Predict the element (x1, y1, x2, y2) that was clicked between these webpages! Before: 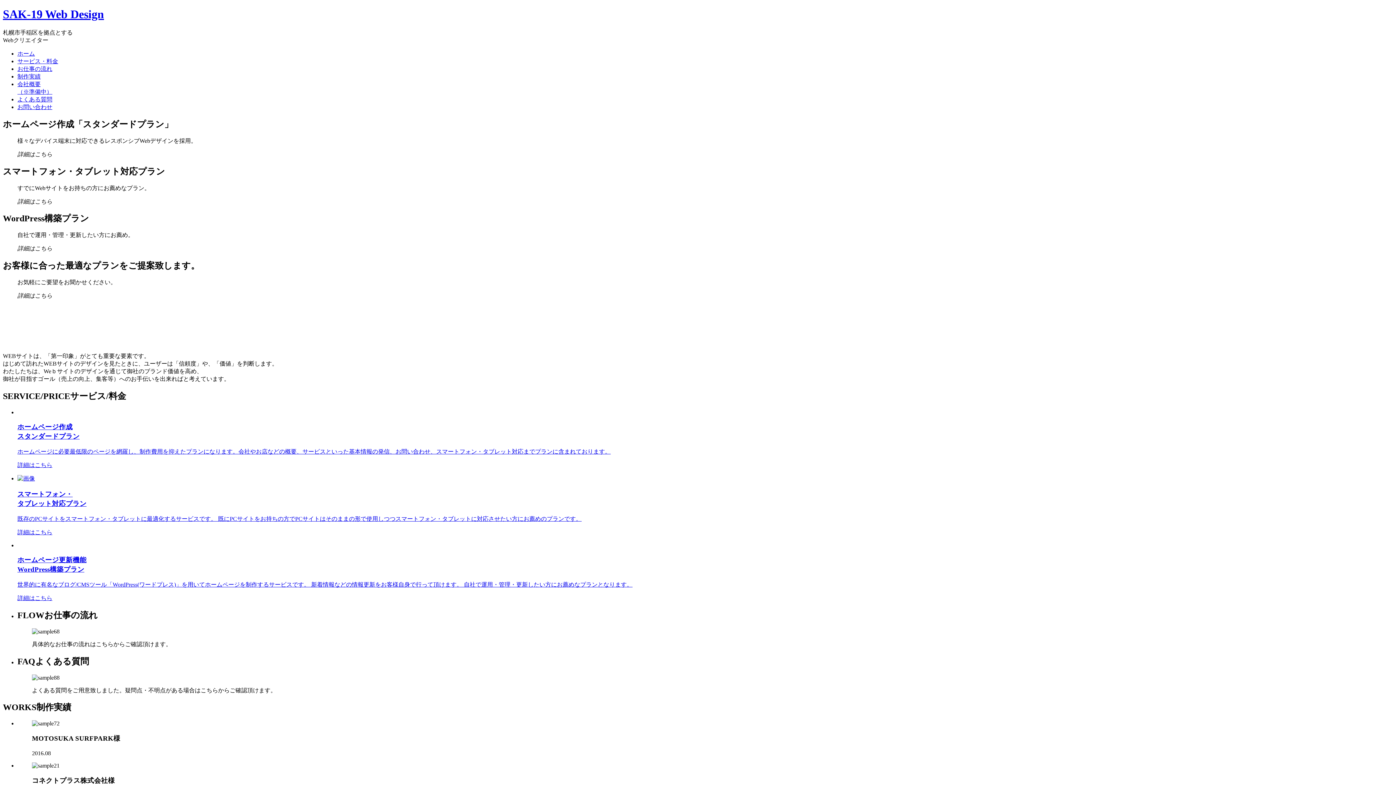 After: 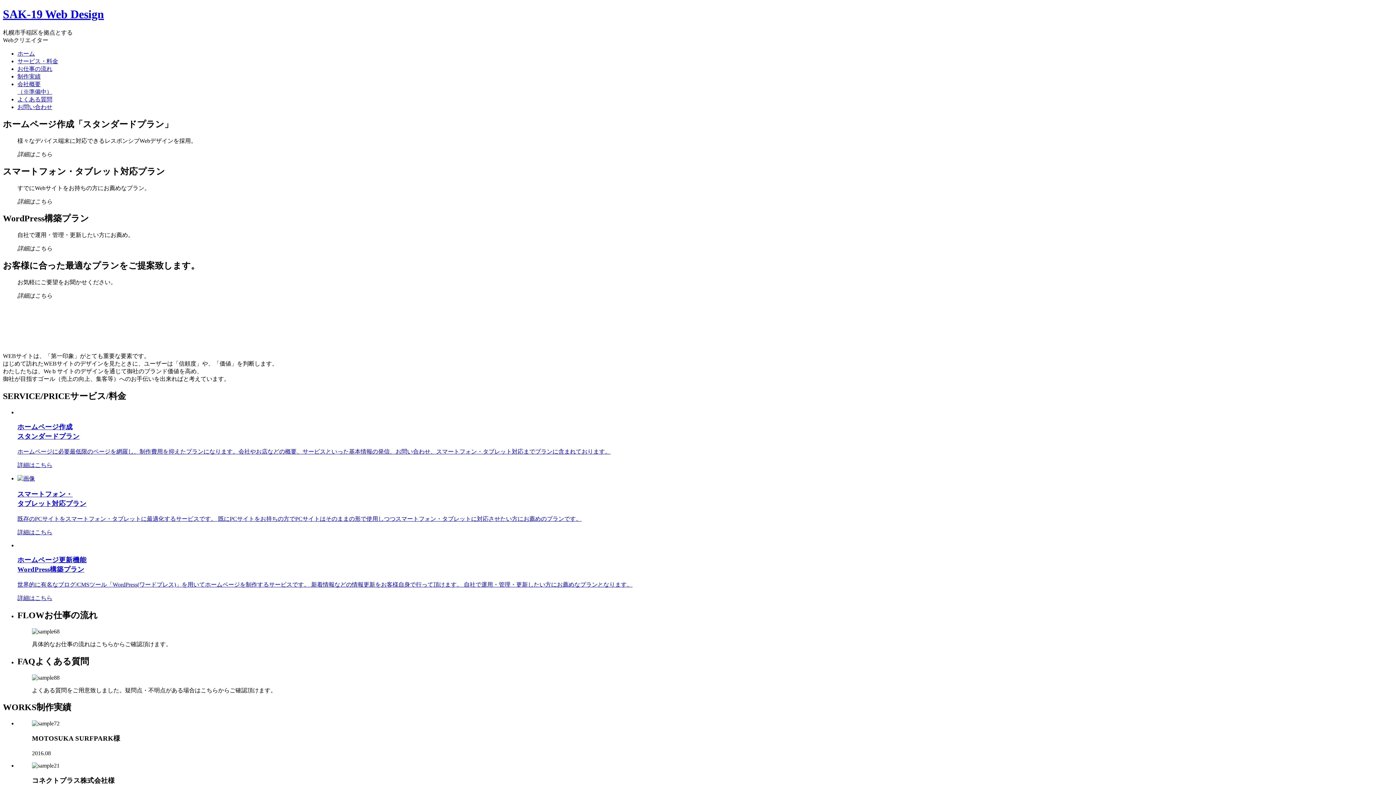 Action: bbox: (2, 7, 104, 20) label: SAK-19 Web Design